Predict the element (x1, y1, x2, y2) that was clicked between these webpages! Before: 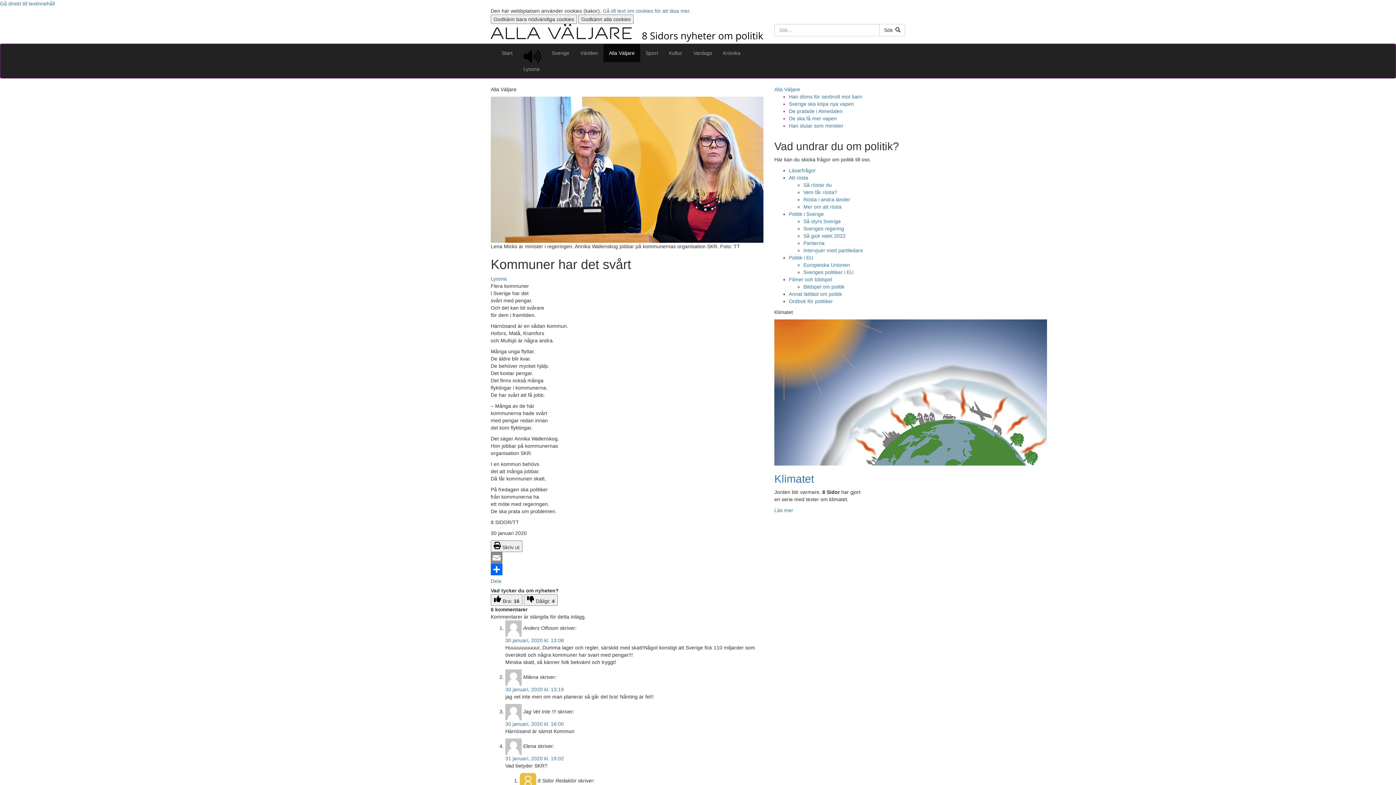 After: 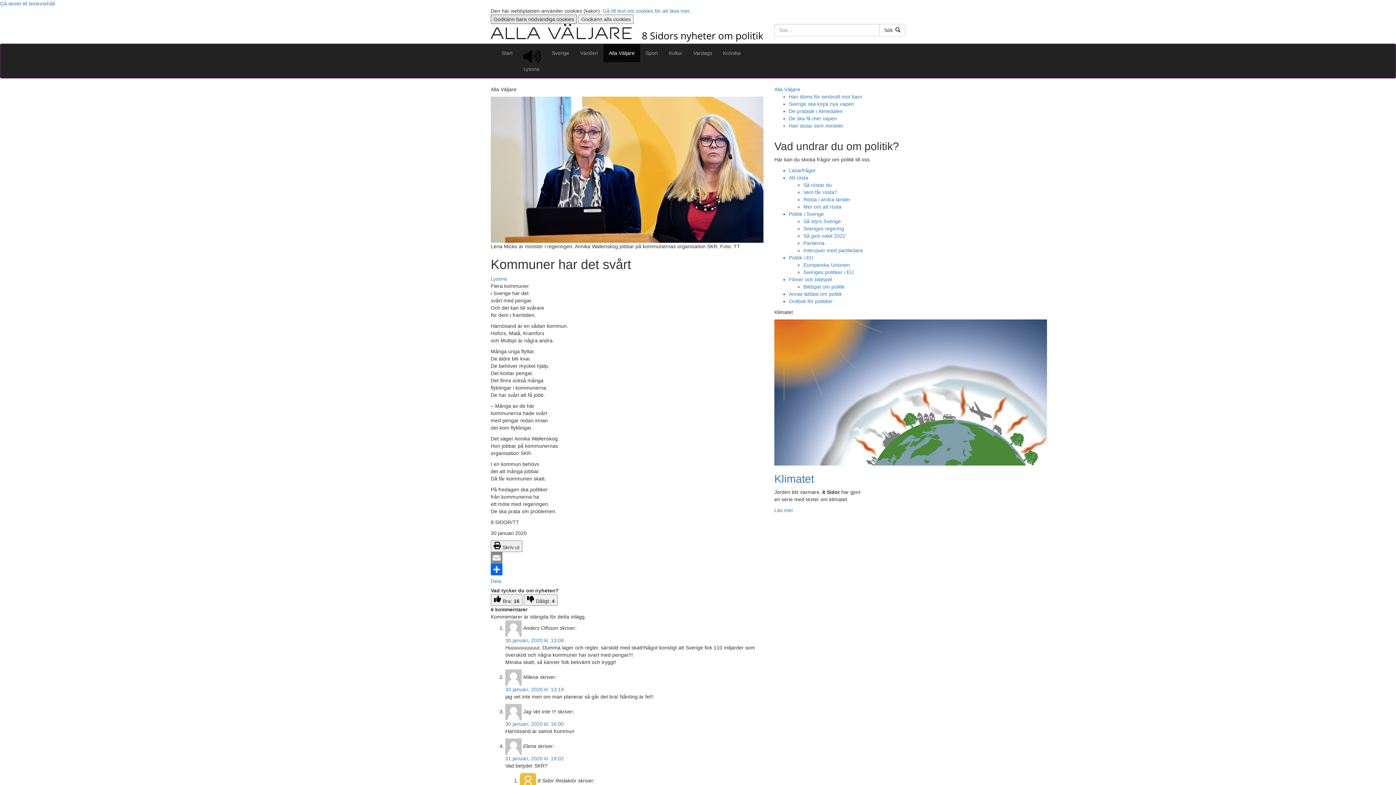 Action: bbox: (490, 14, 577, 24) label: Godkänn bara nödvändiga cookies